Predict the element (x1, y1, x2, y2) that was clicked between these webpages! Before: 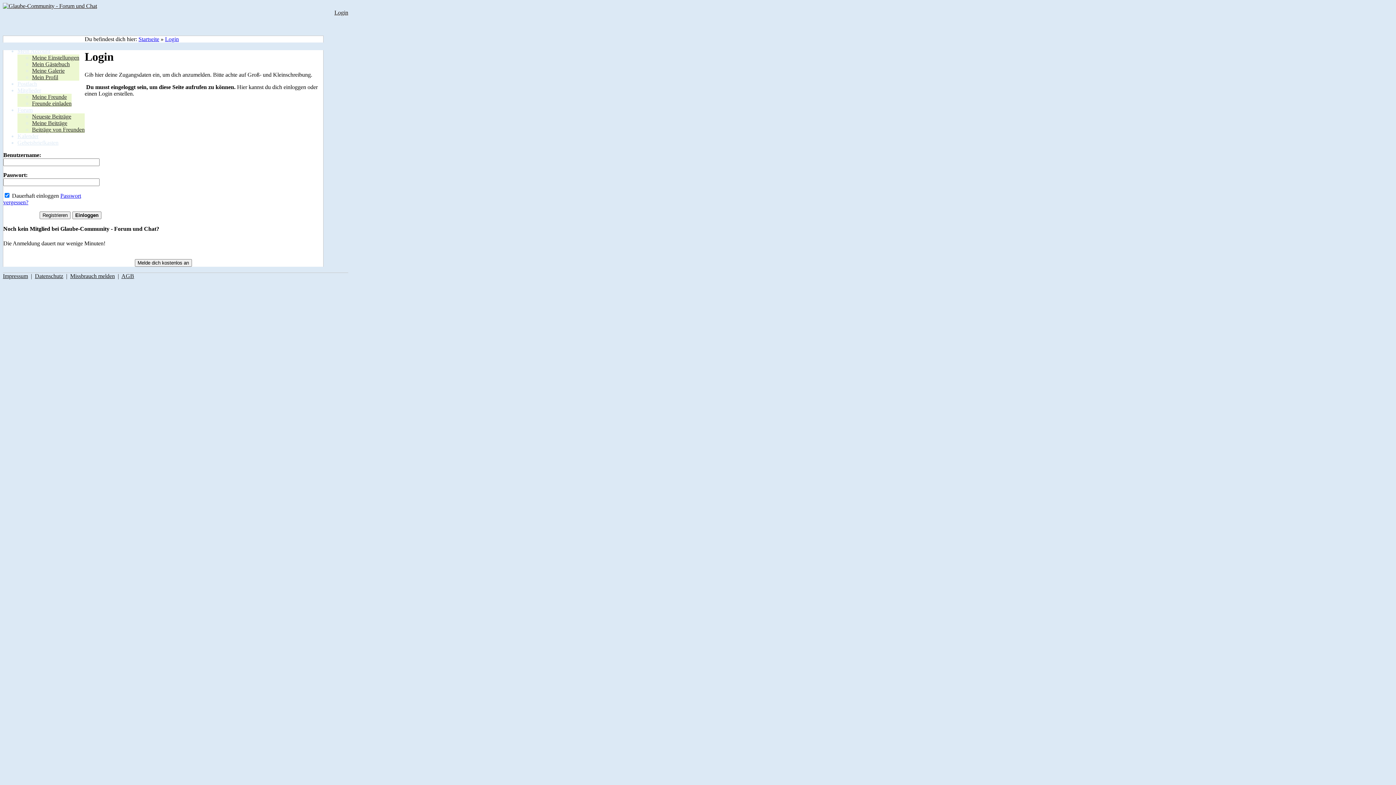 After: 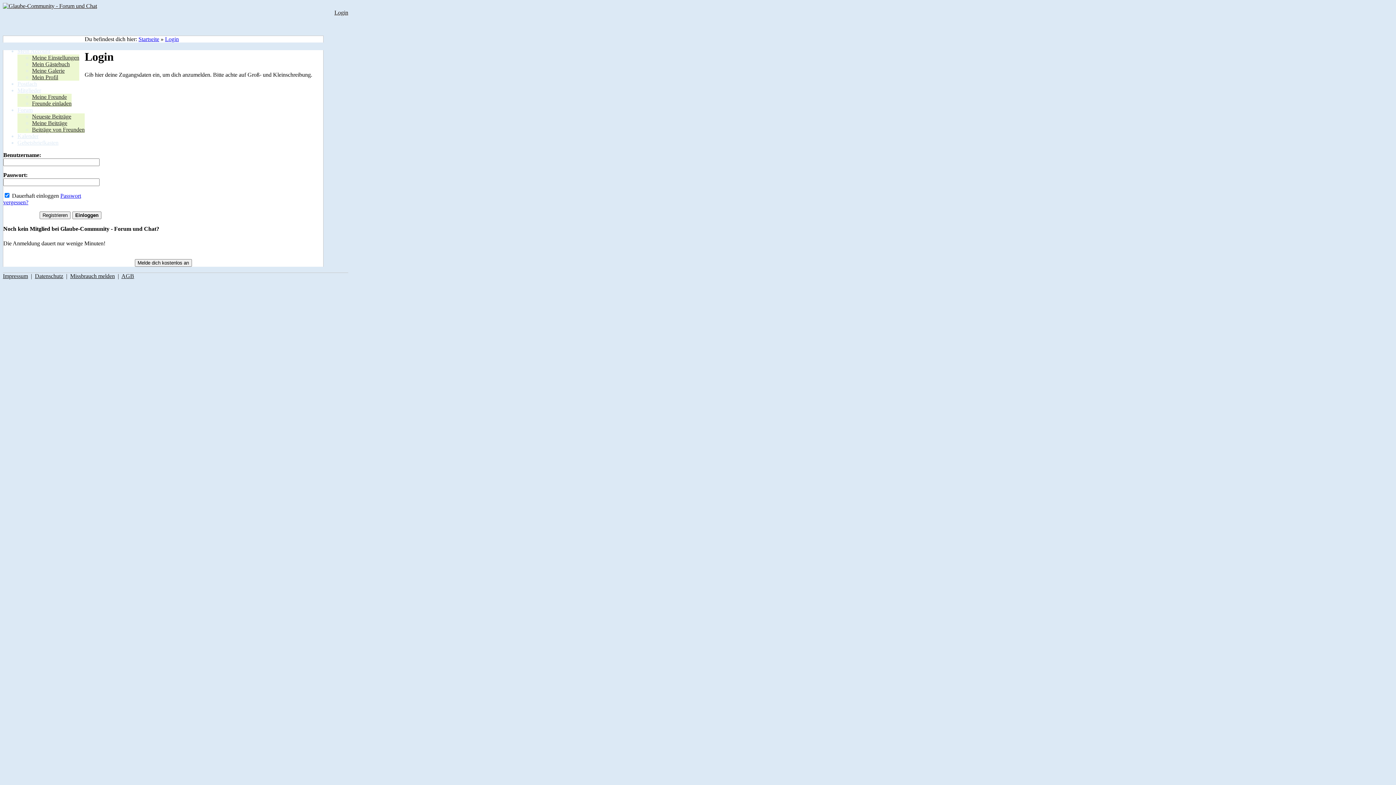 Action: bbox: (165, 36, 178, 42) label: Login